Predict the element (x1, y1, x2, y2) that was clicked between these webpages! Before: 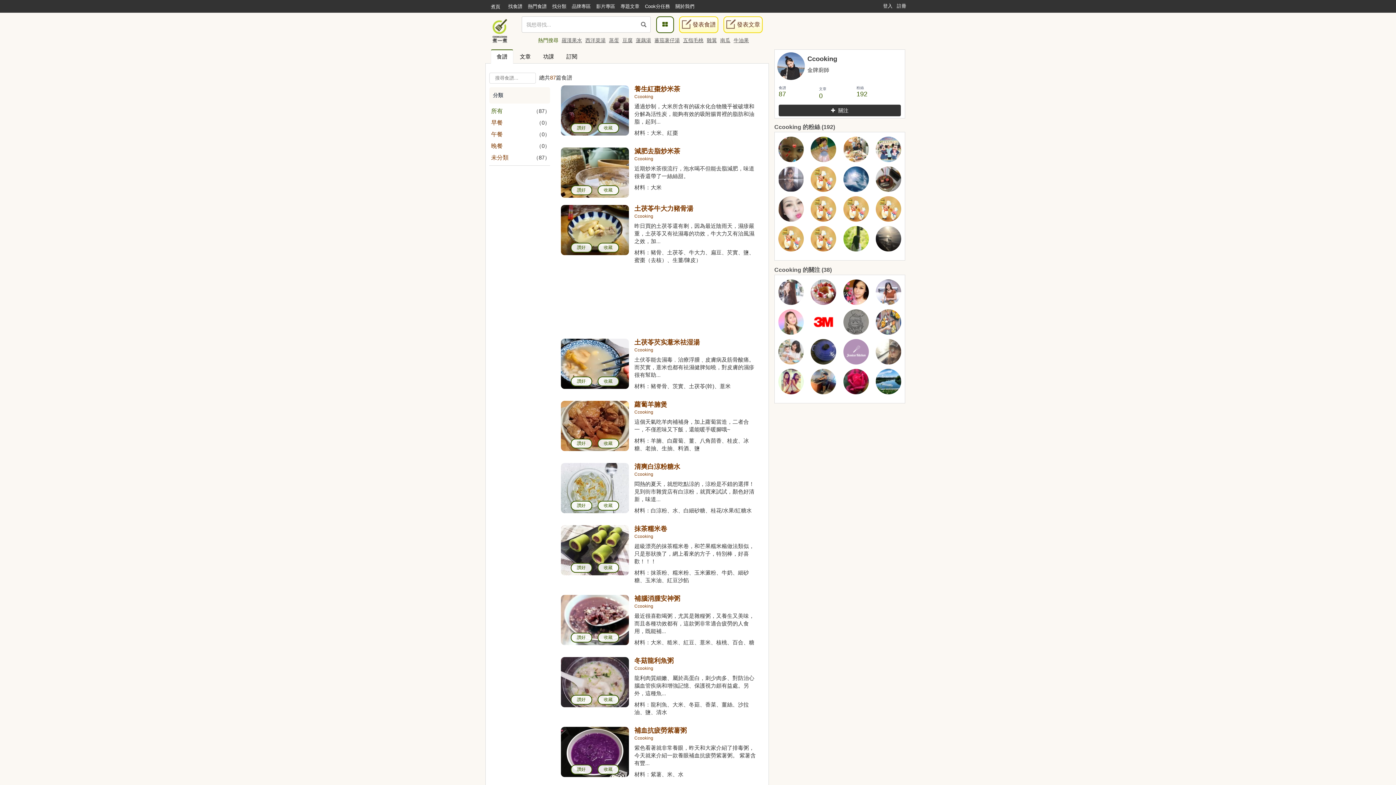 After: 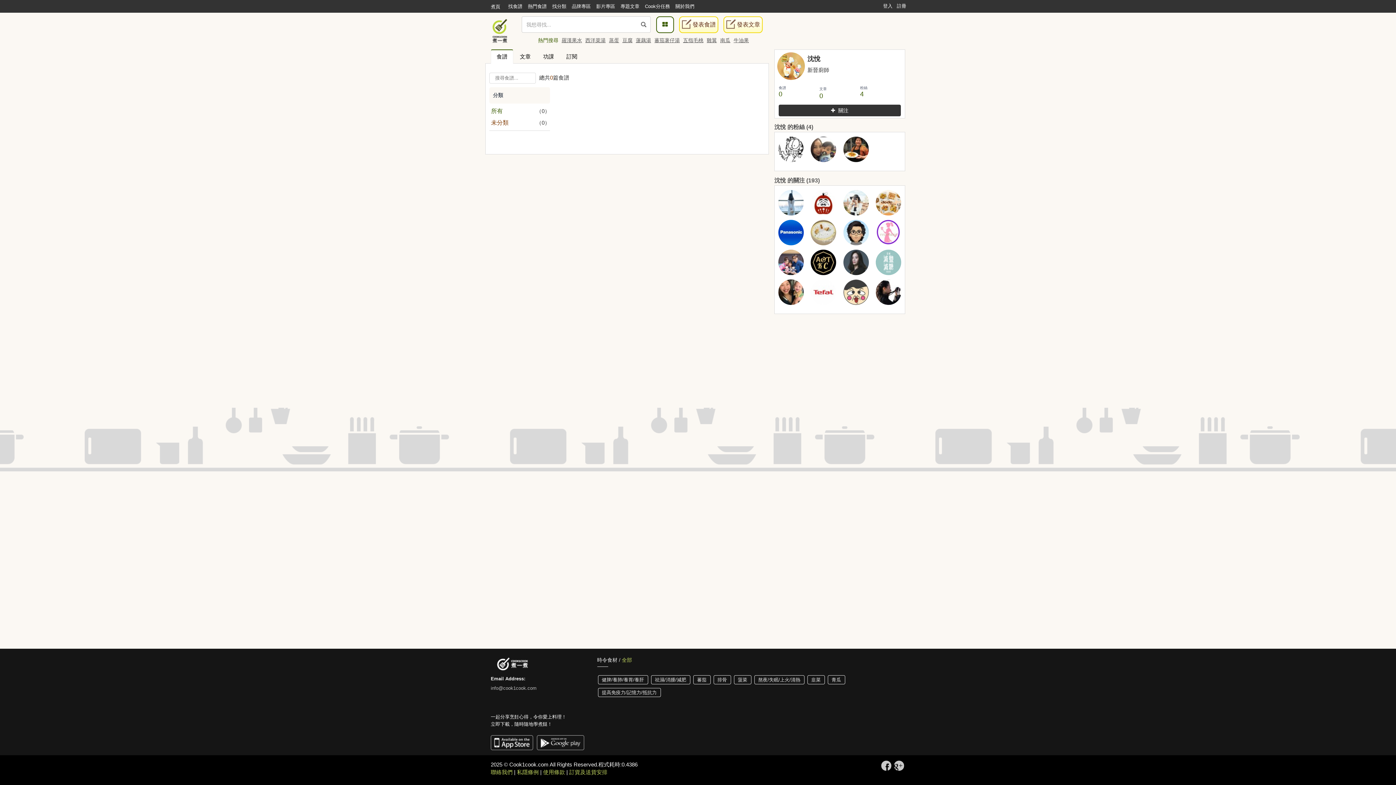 Action: bbox: (811, 166, 836, 192)